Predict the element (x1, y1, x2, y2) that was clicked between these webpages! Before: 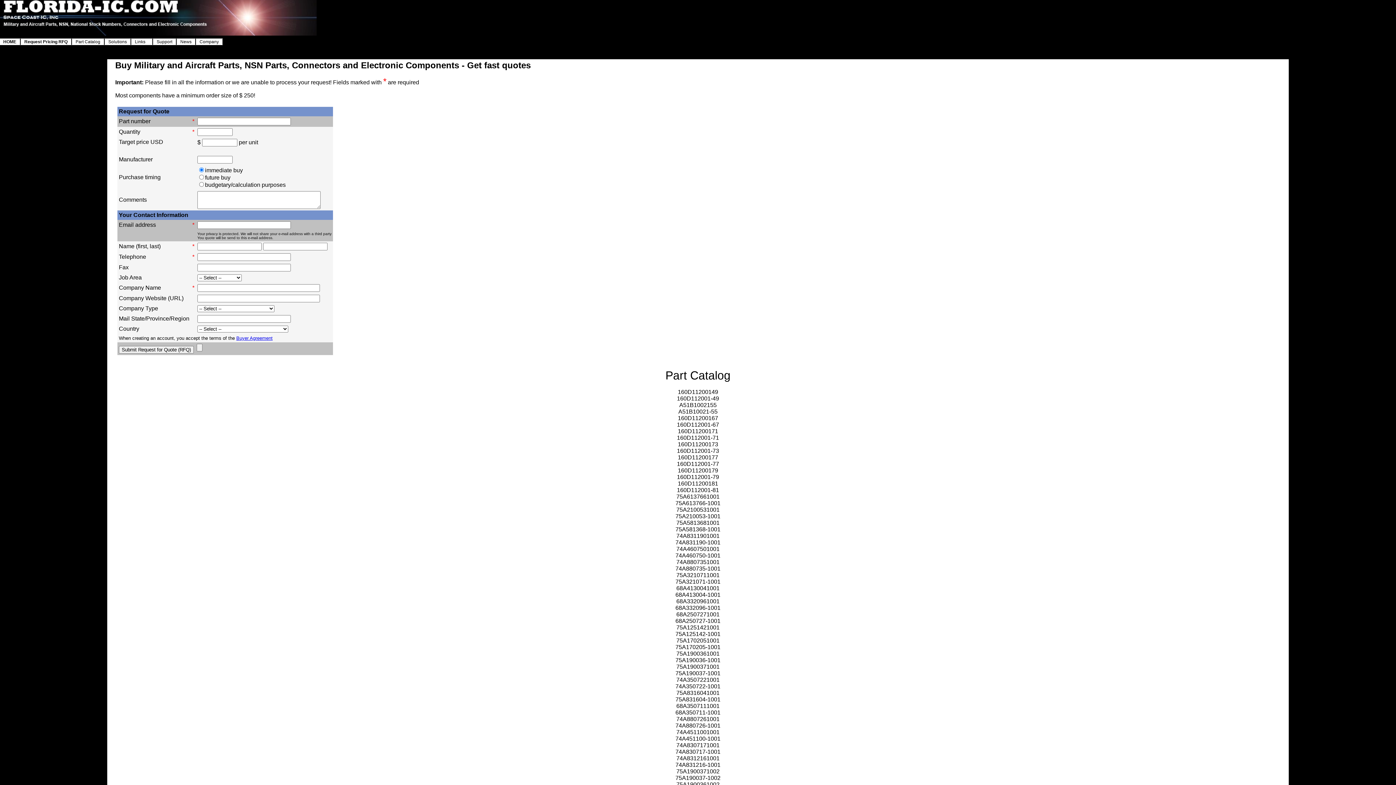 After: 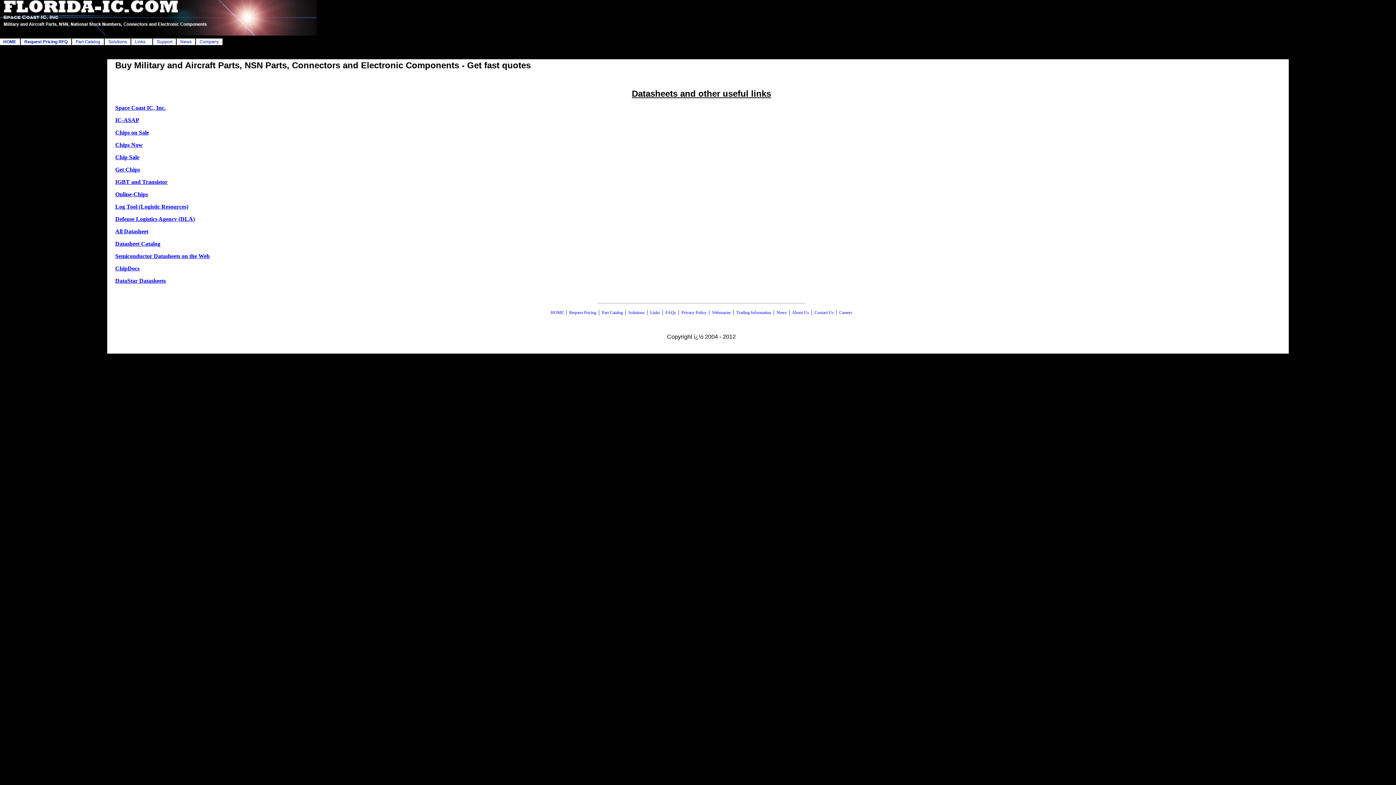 Action: bbox: (130, 38, 152, 45) label:    Links      